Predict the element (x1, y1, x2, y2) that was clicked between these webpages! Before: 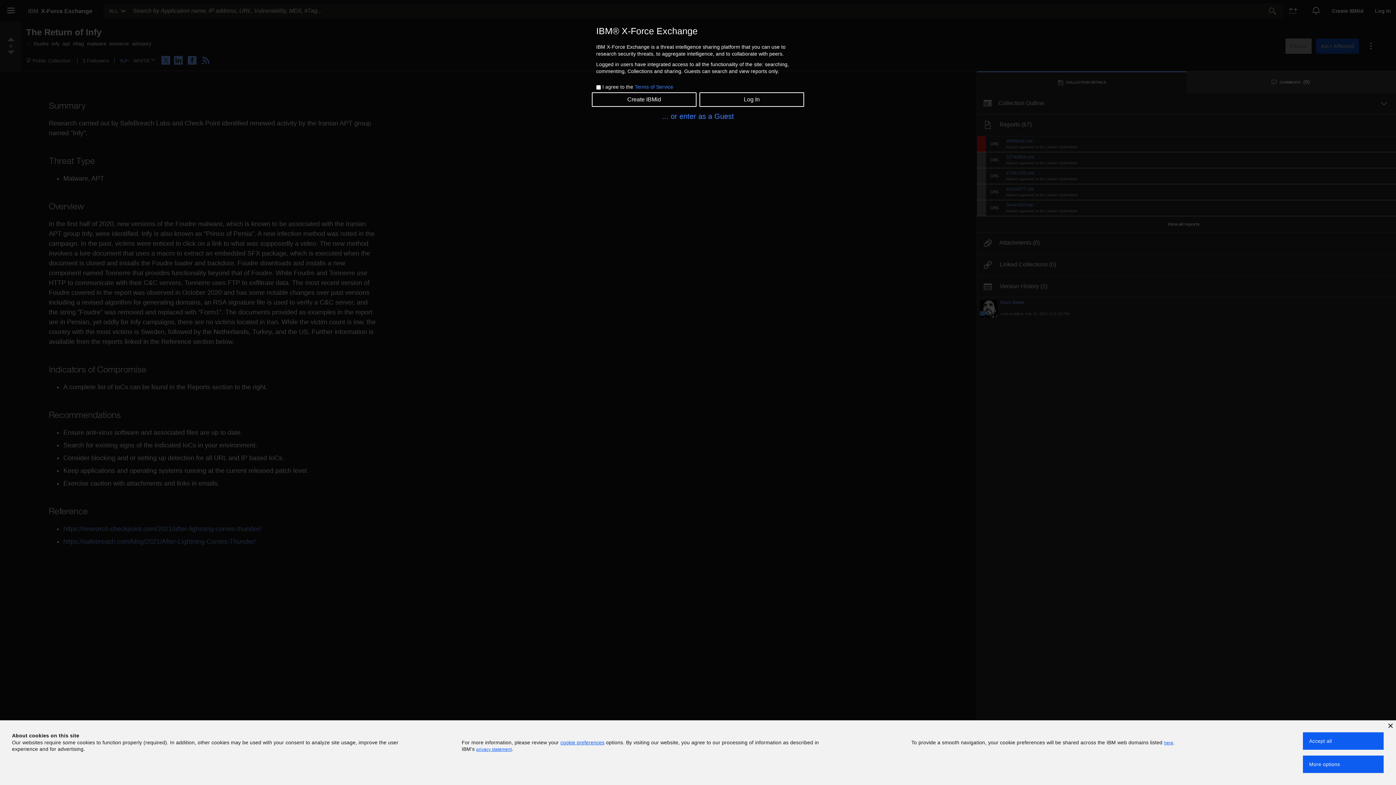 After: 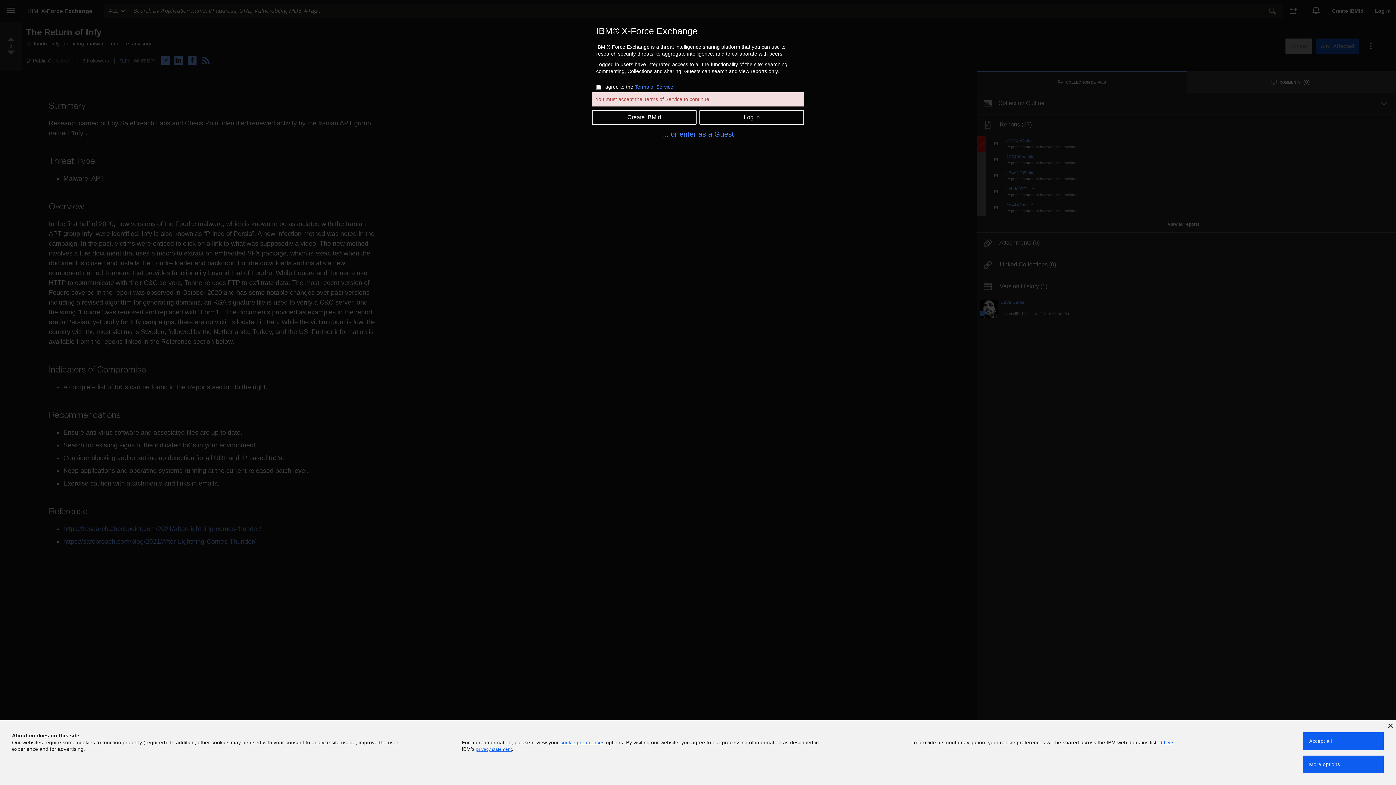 Action: bbox: (699, 92, 804, 106) label: Log In